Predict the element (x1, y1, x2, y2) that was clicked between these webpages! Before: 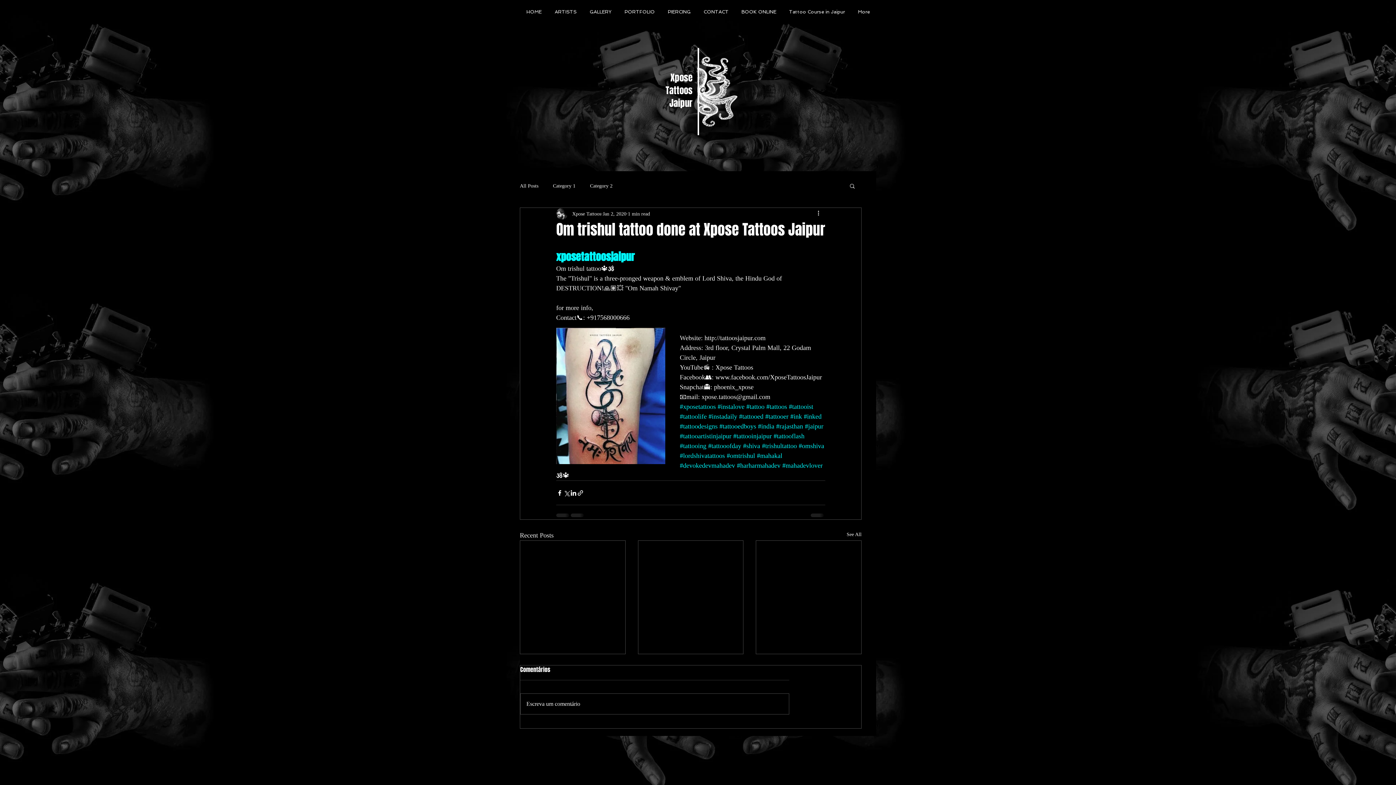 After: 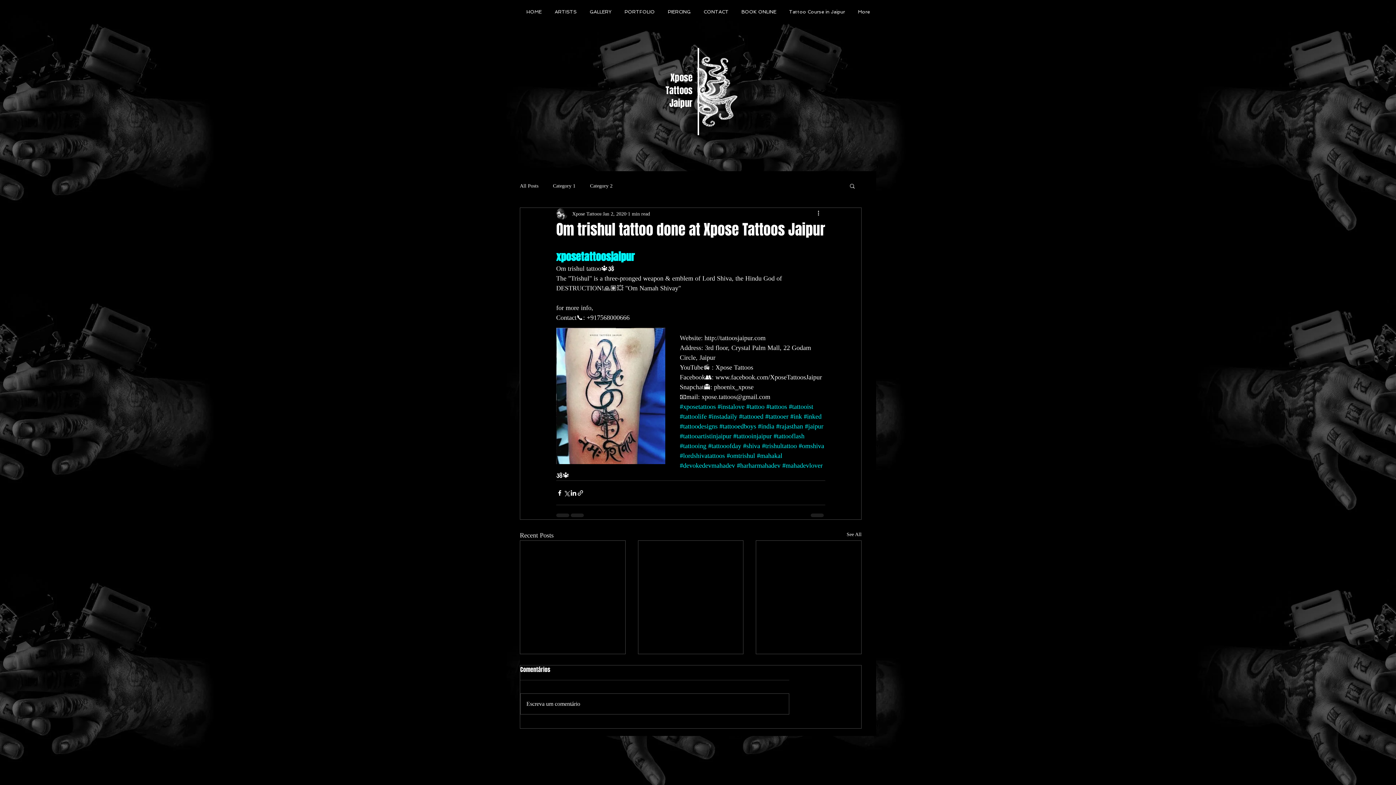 Action: bbox: (556, 249, 634, 264) label: xposetattoosjaipur